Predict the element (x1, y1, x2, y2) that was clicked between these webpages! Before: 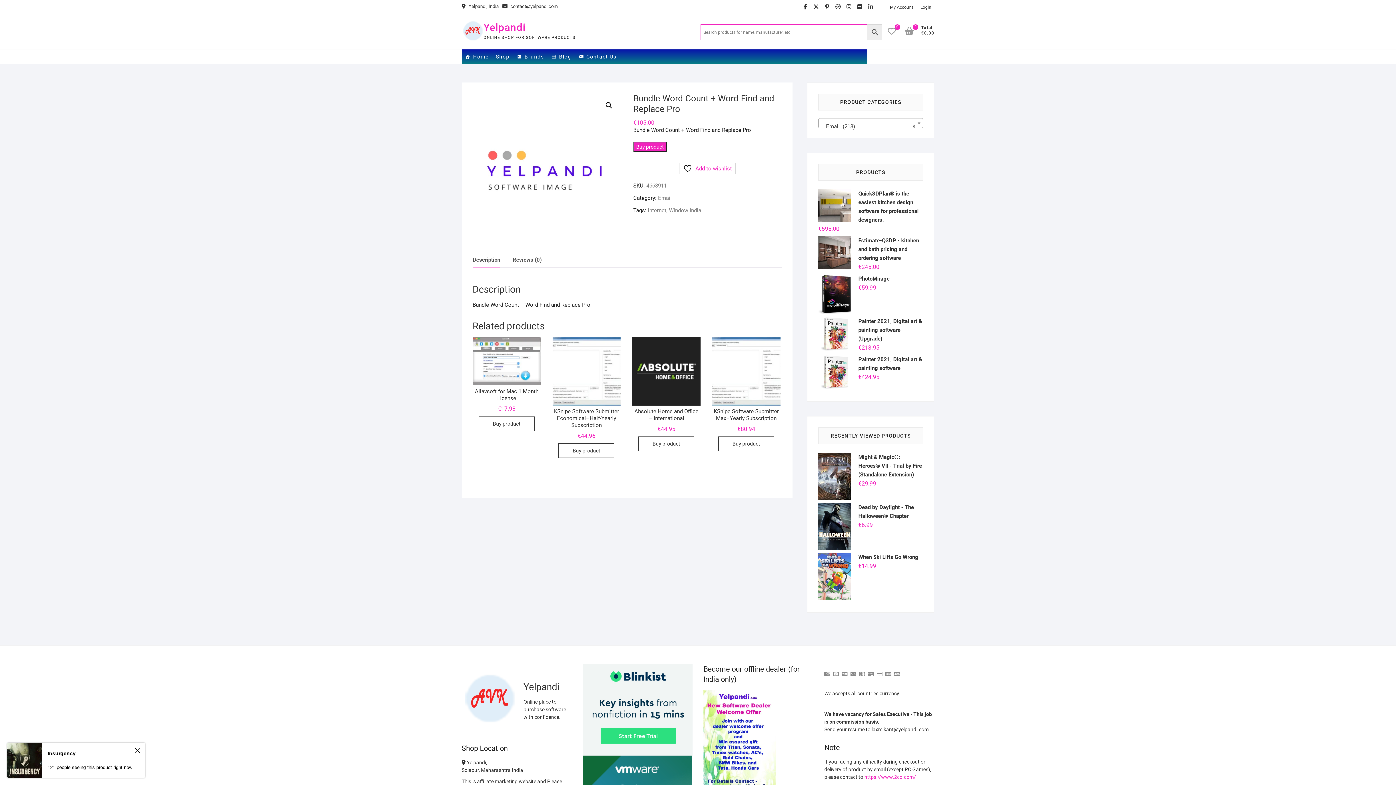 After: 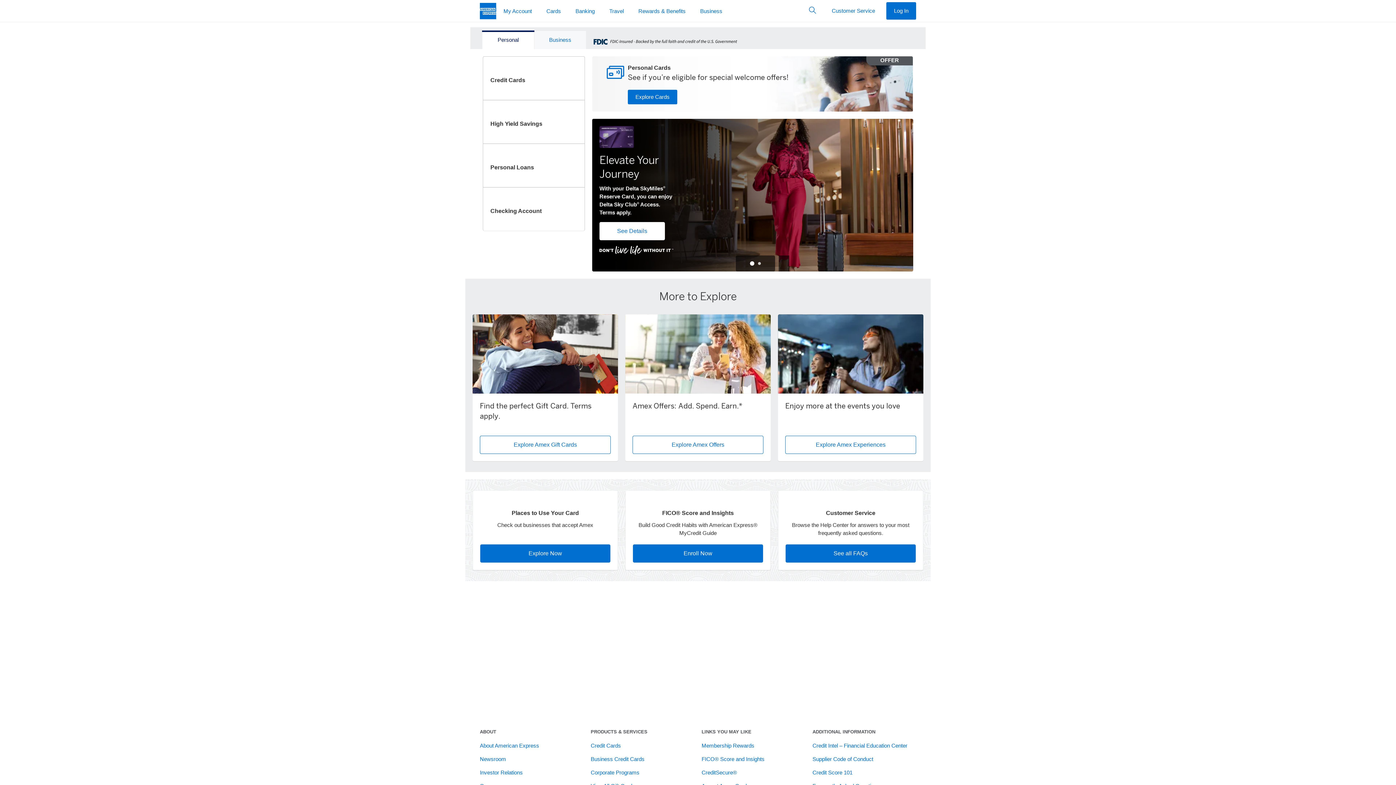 Action: bbox: (824, 662, 830, 679)